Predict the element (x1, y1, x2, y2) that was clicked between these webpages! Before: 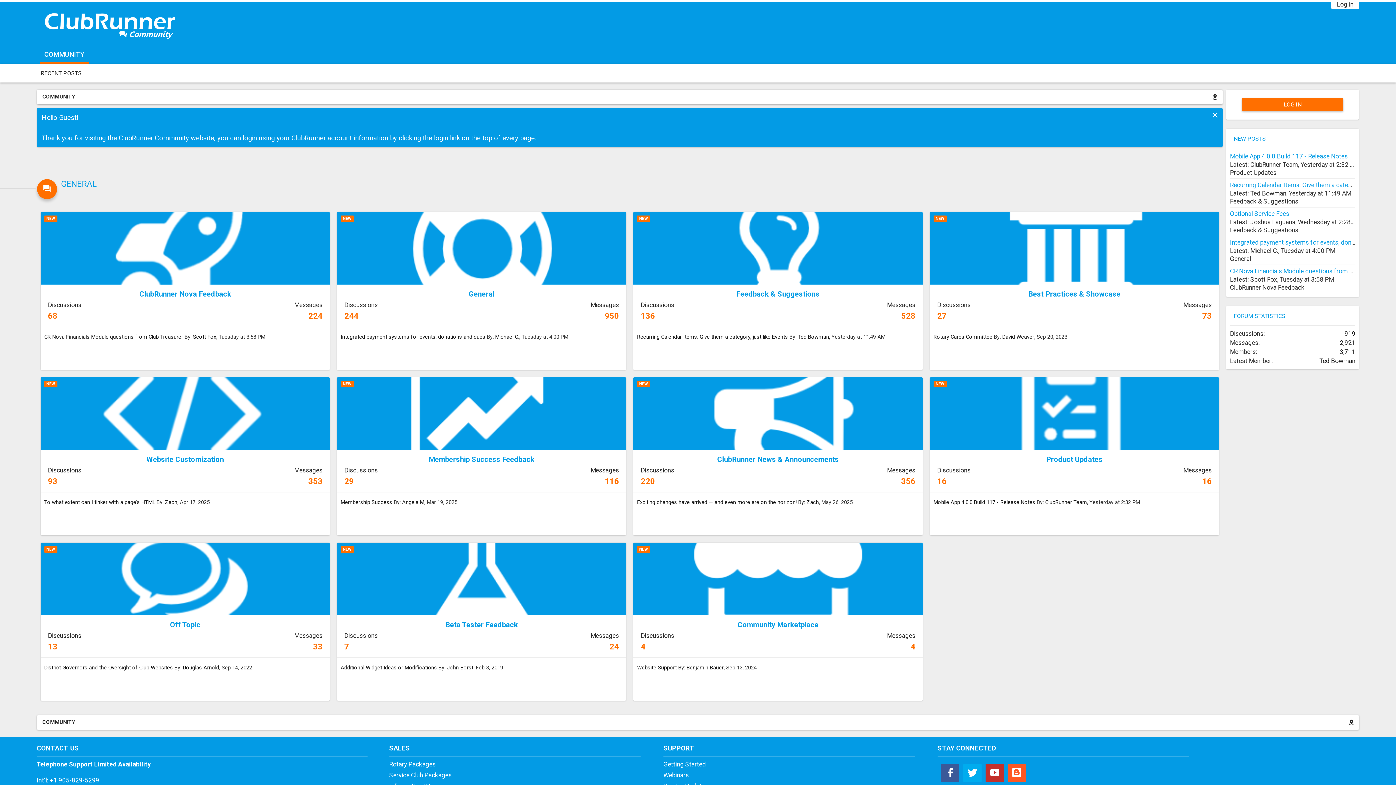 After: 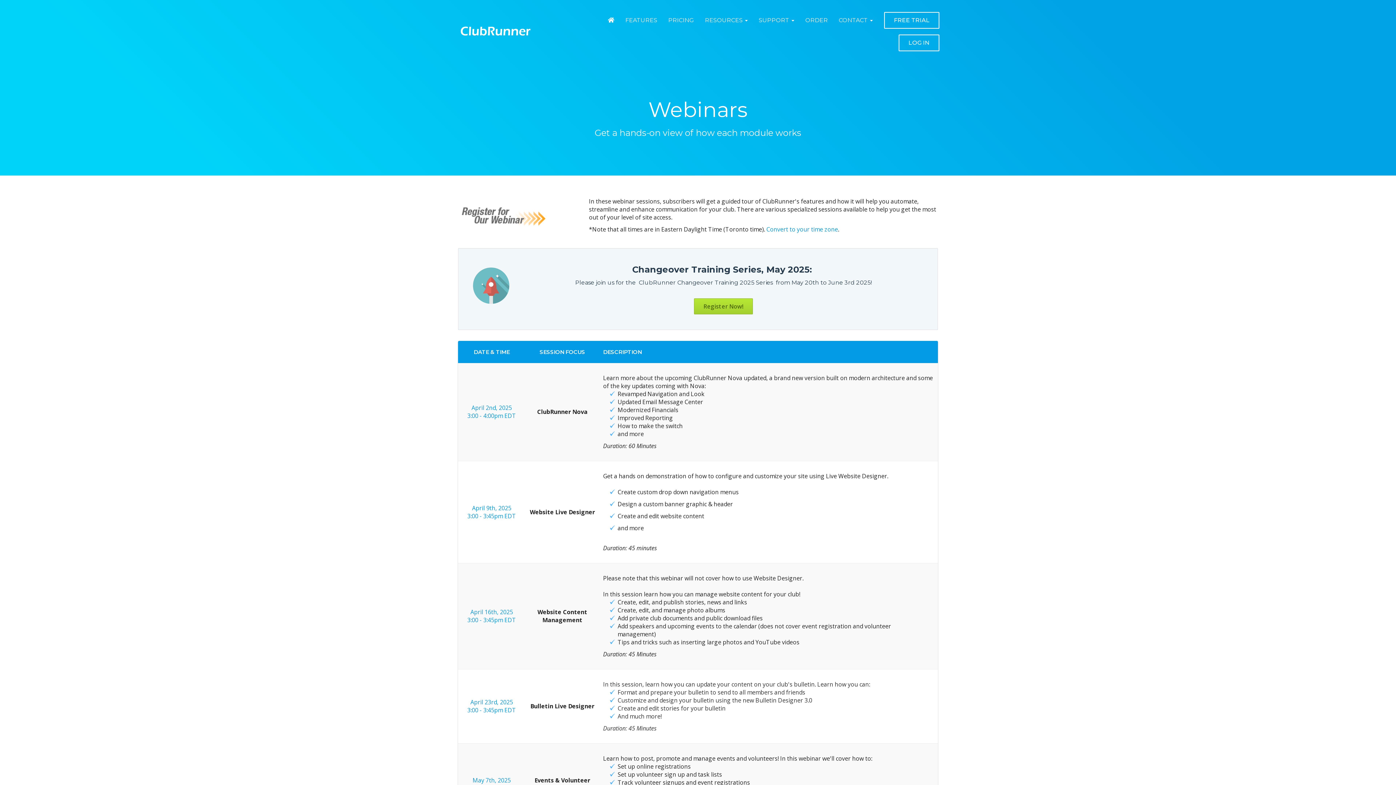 Action: label: Webinars bbox: (663, 772, 688, 779)